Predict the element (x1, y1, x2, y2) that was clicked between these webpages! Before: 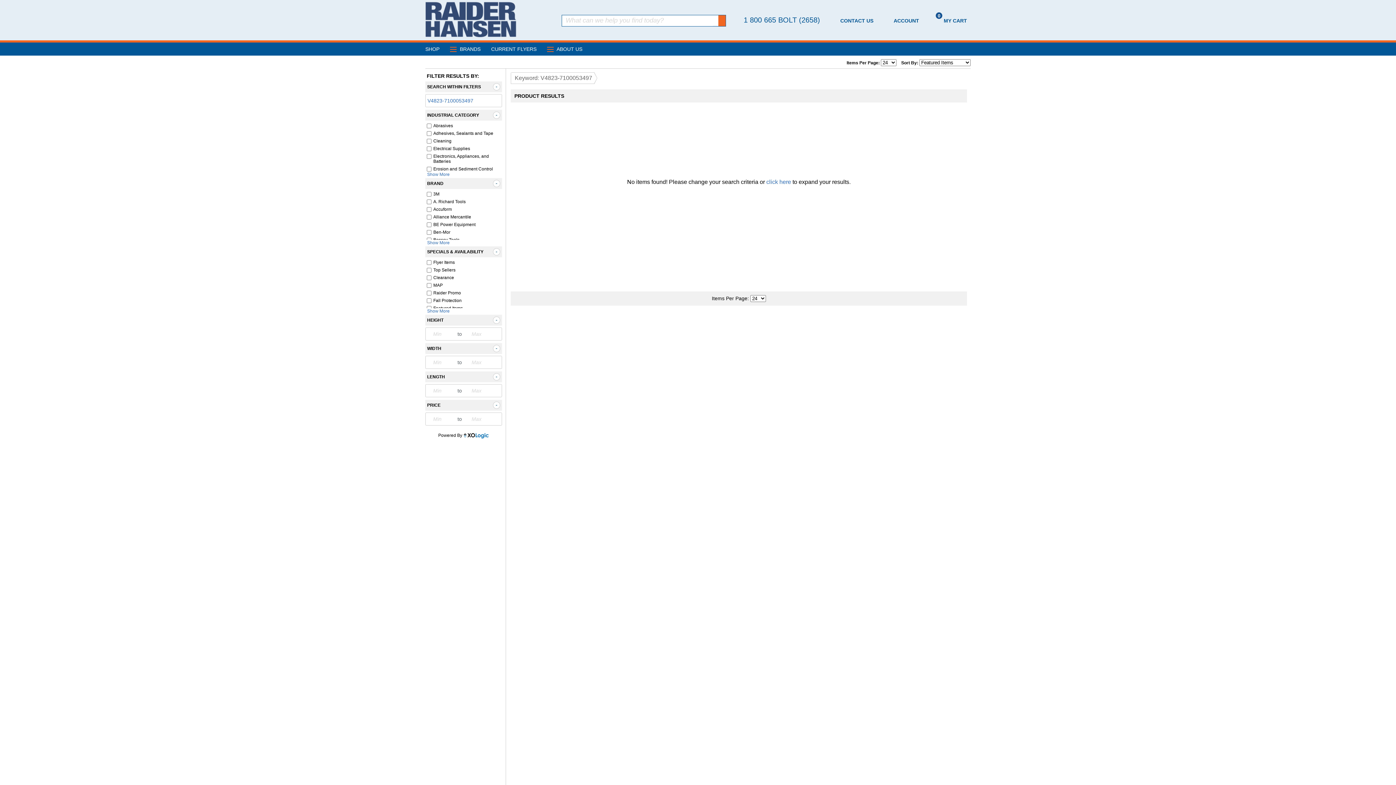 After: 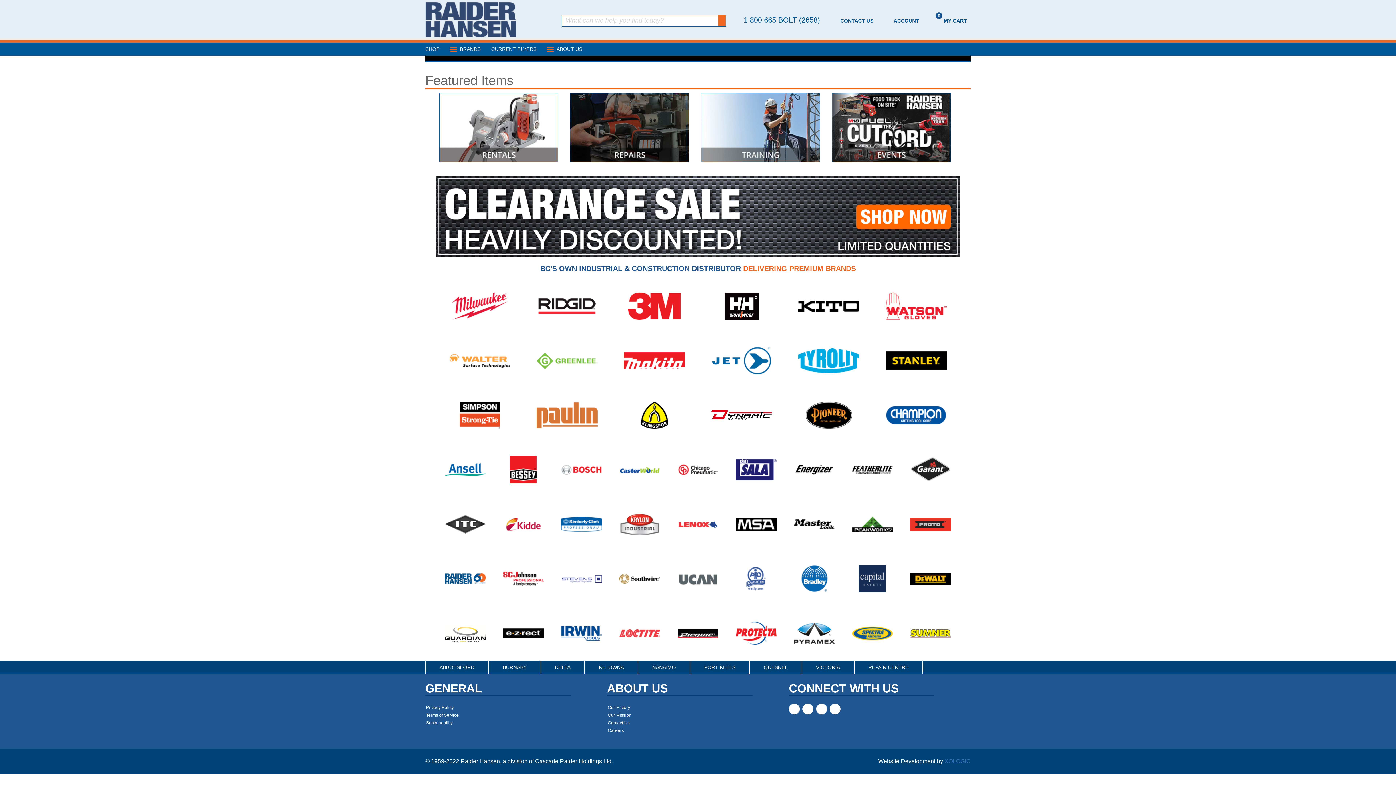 Action: bbox: (425, 1, 561, 38)